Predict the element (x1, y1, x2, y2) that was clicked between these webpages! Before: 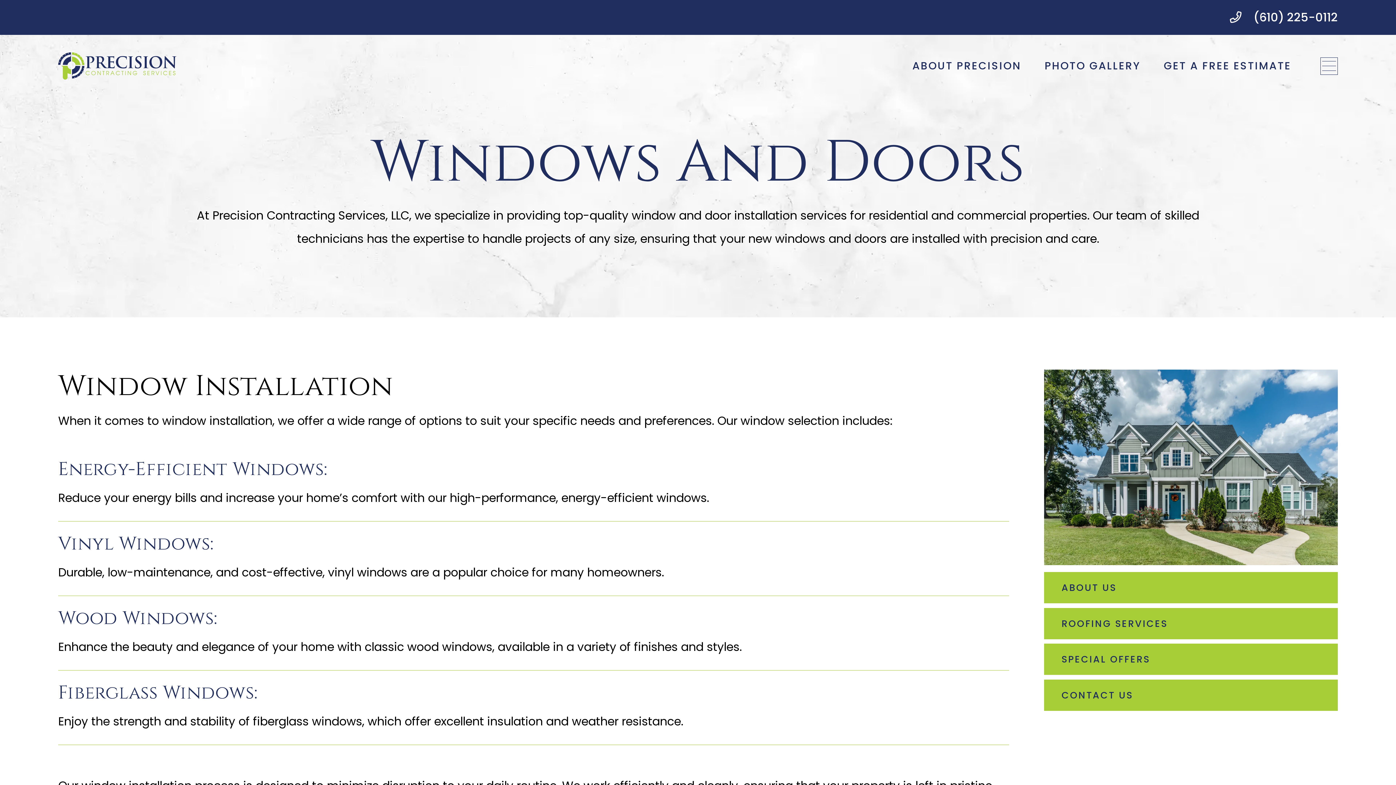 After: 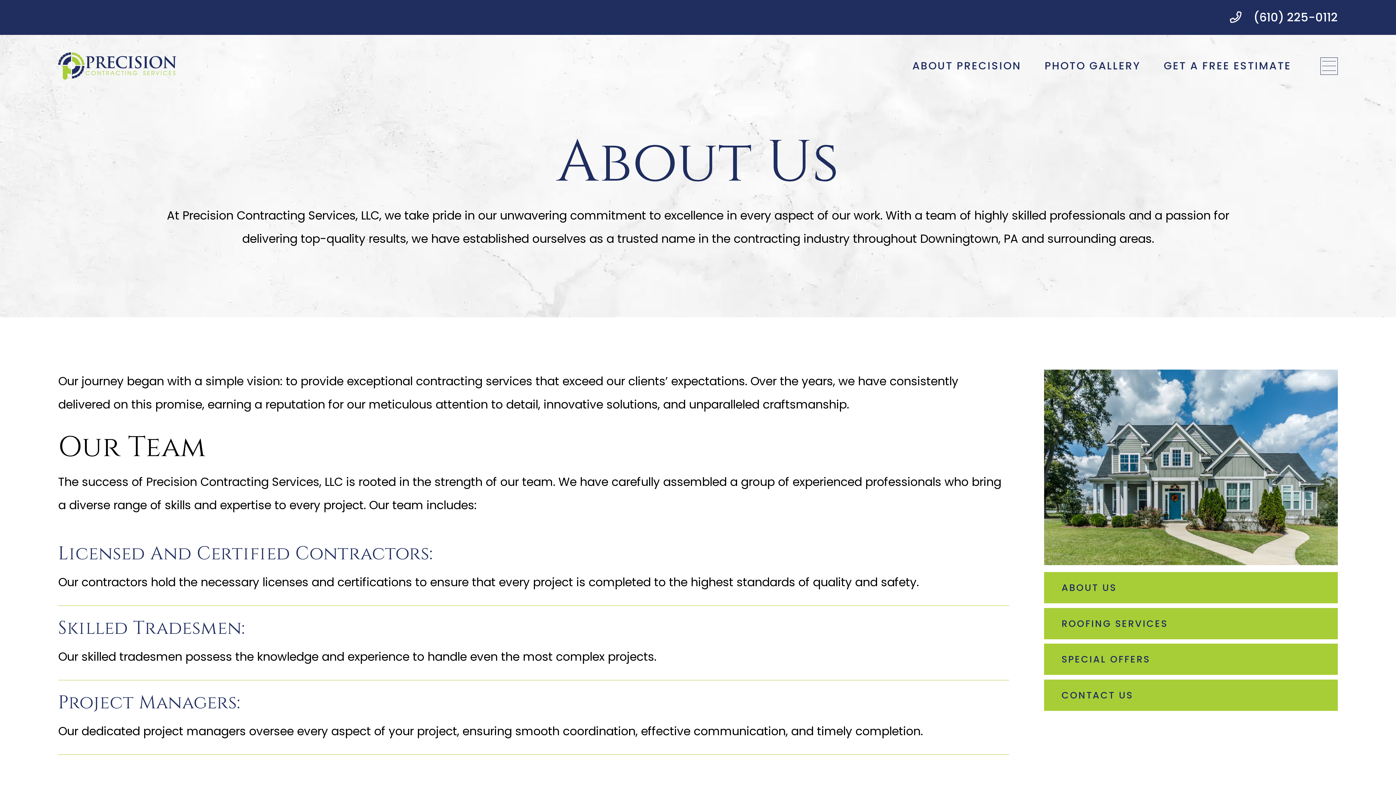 Action: bbox: (1044, 572, 1338, 603) label: ABOUT US